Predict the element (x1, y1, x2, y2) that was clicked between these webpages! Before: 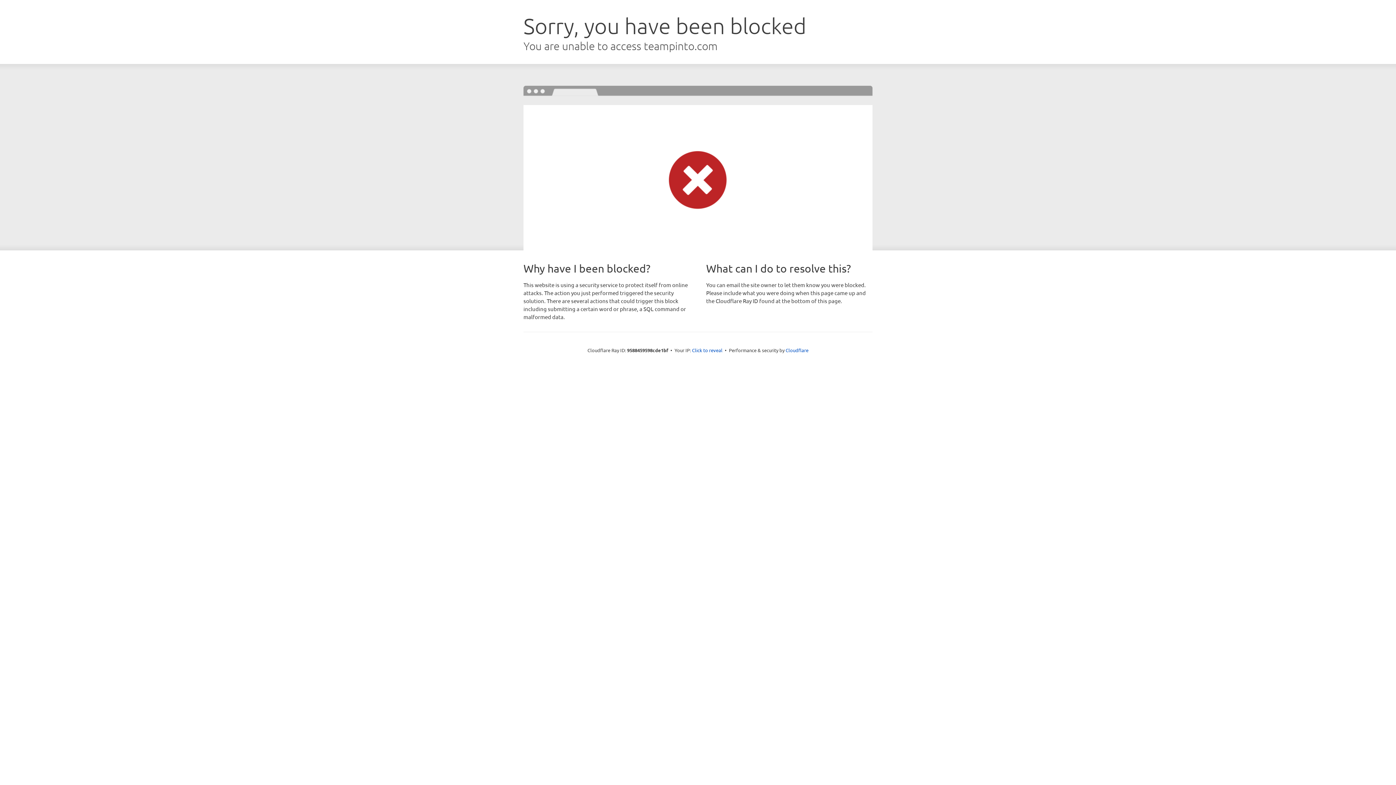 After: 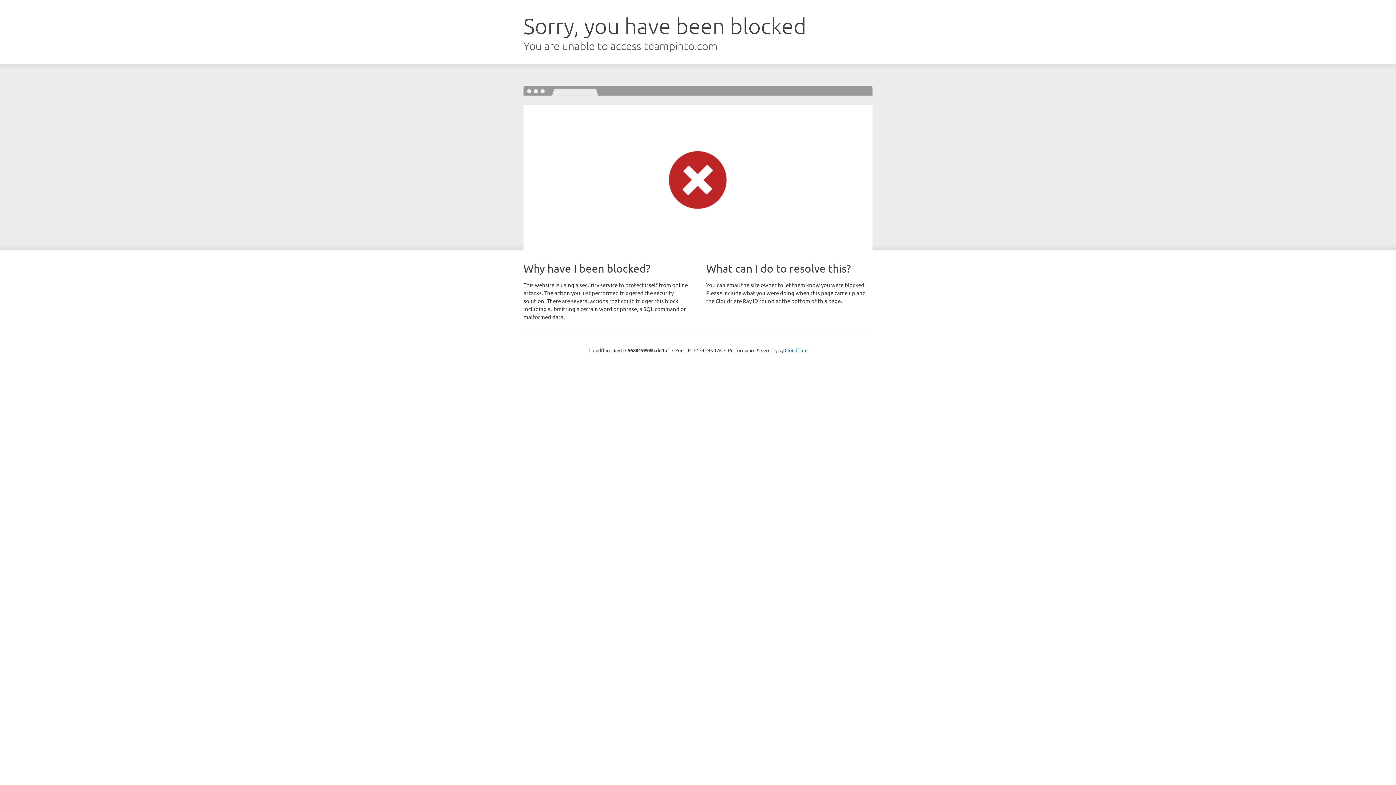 Action: bbox: (692, 346, 722, 353) label: Click to reveal